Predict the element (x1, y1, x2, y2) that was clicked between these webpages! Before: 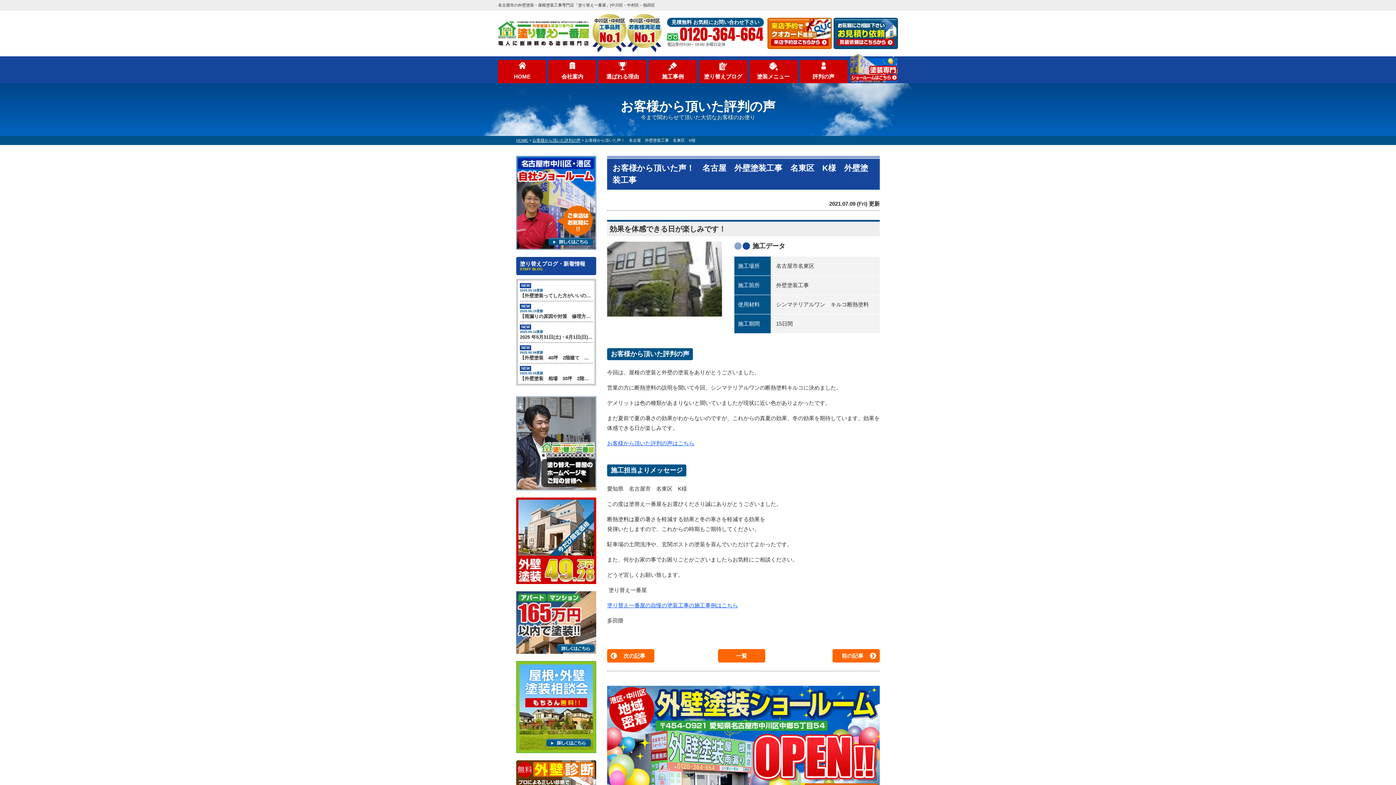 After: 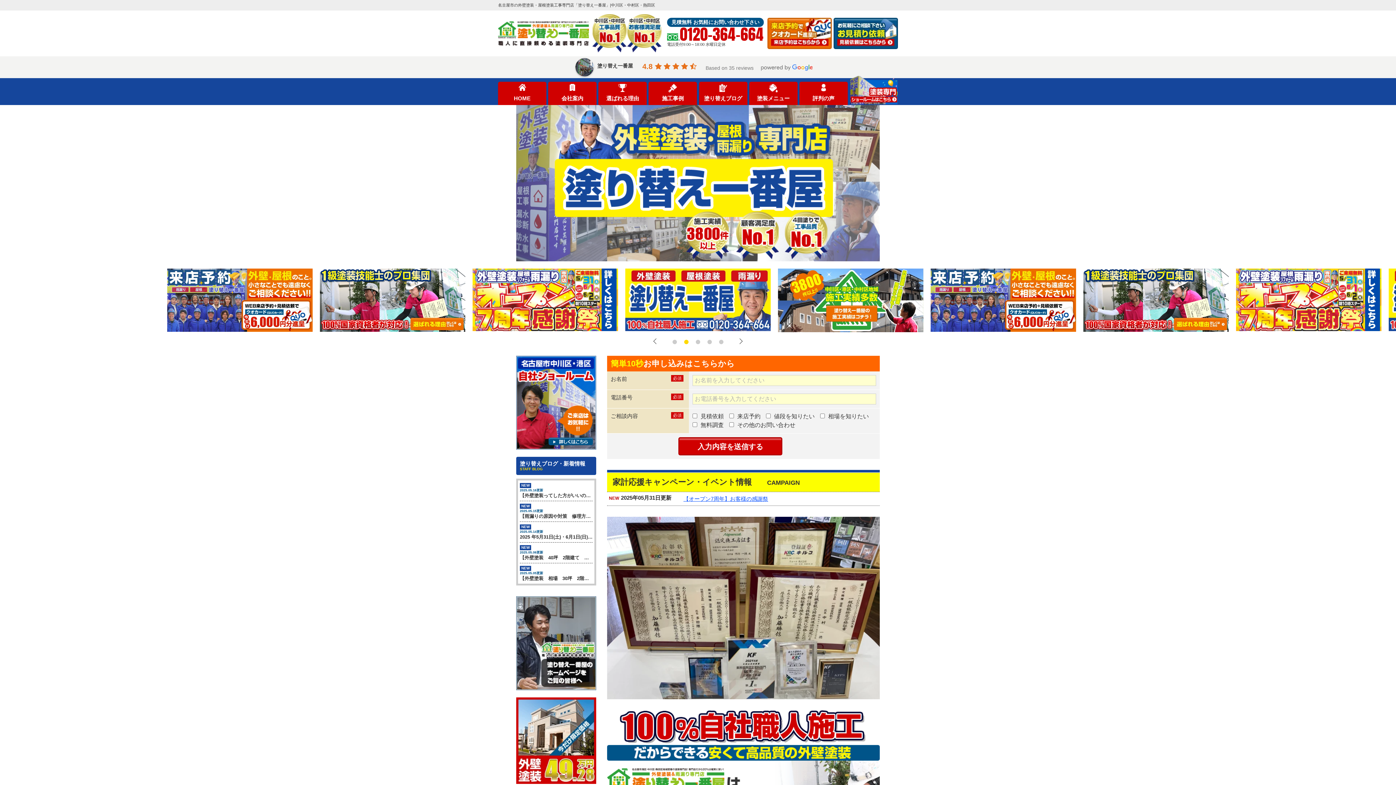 Action: bbox: (498, 21, 589, 45)